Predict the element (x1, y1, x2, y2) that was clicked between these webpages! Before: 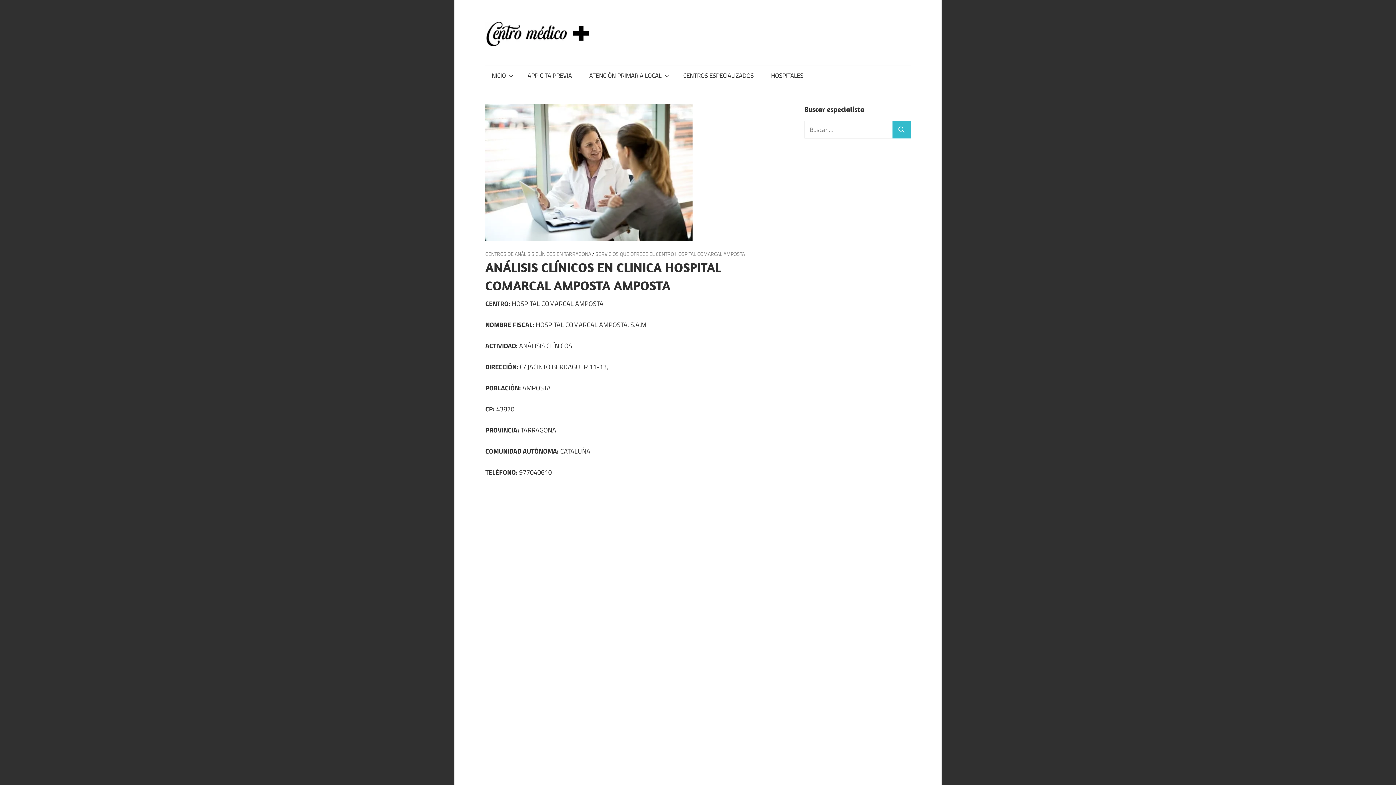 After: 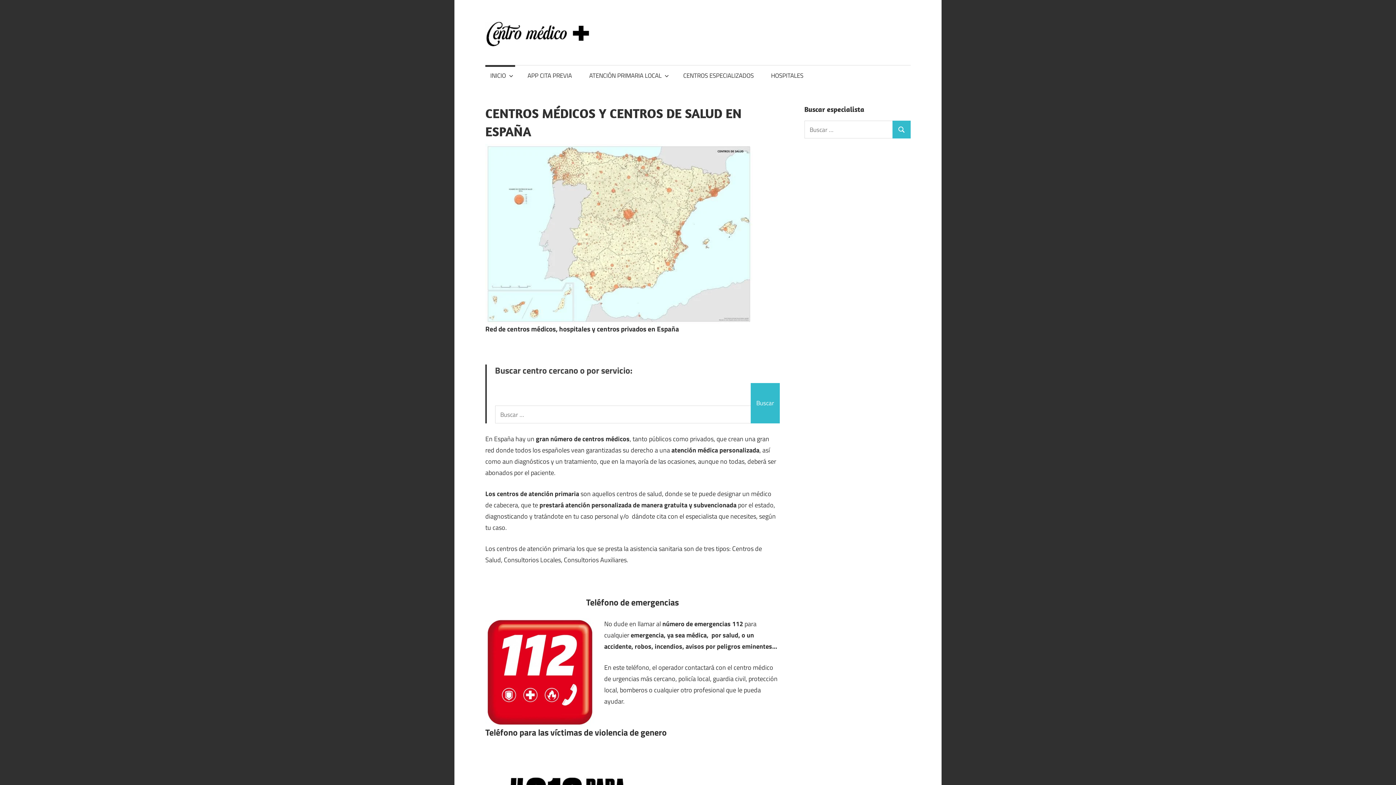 Action: label: INICIO bbox: (485, 64, 515, 85)